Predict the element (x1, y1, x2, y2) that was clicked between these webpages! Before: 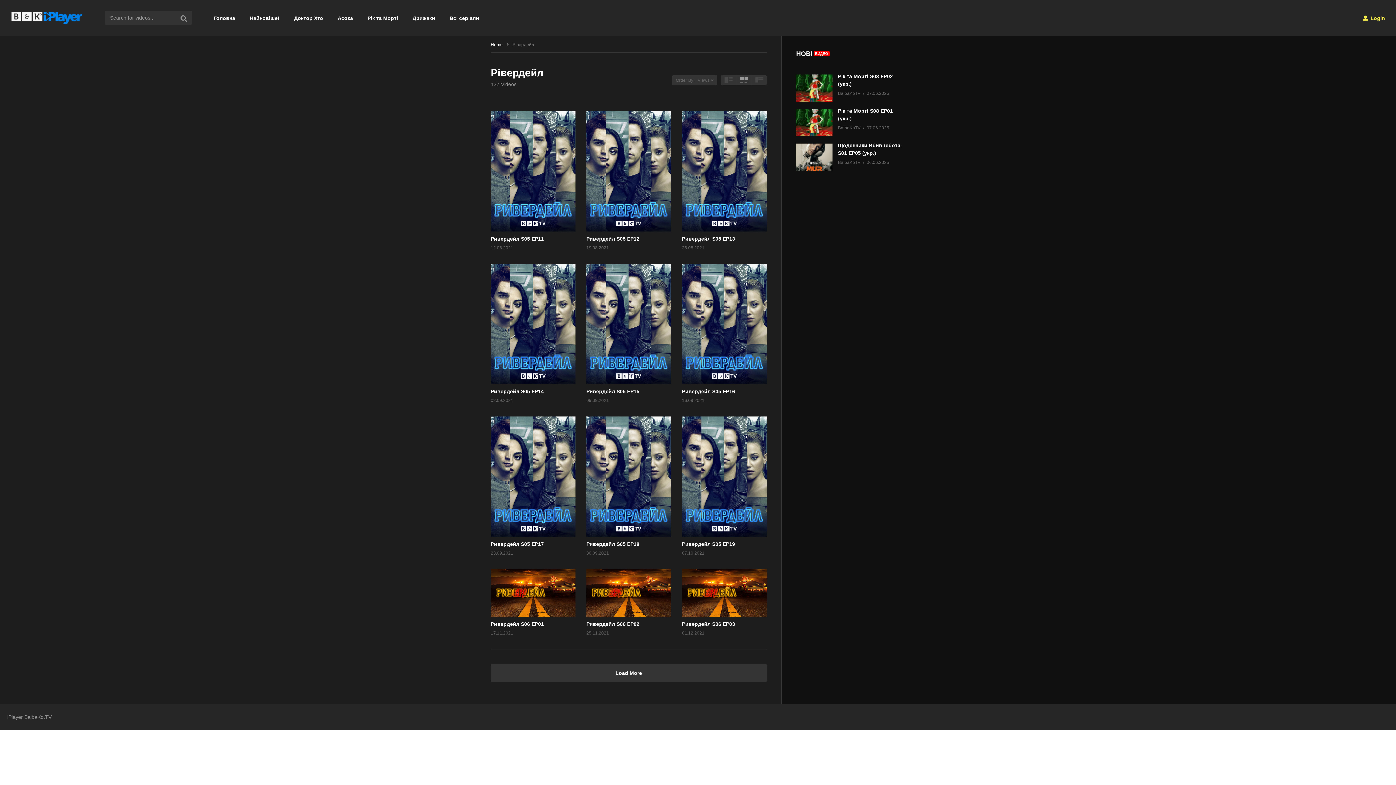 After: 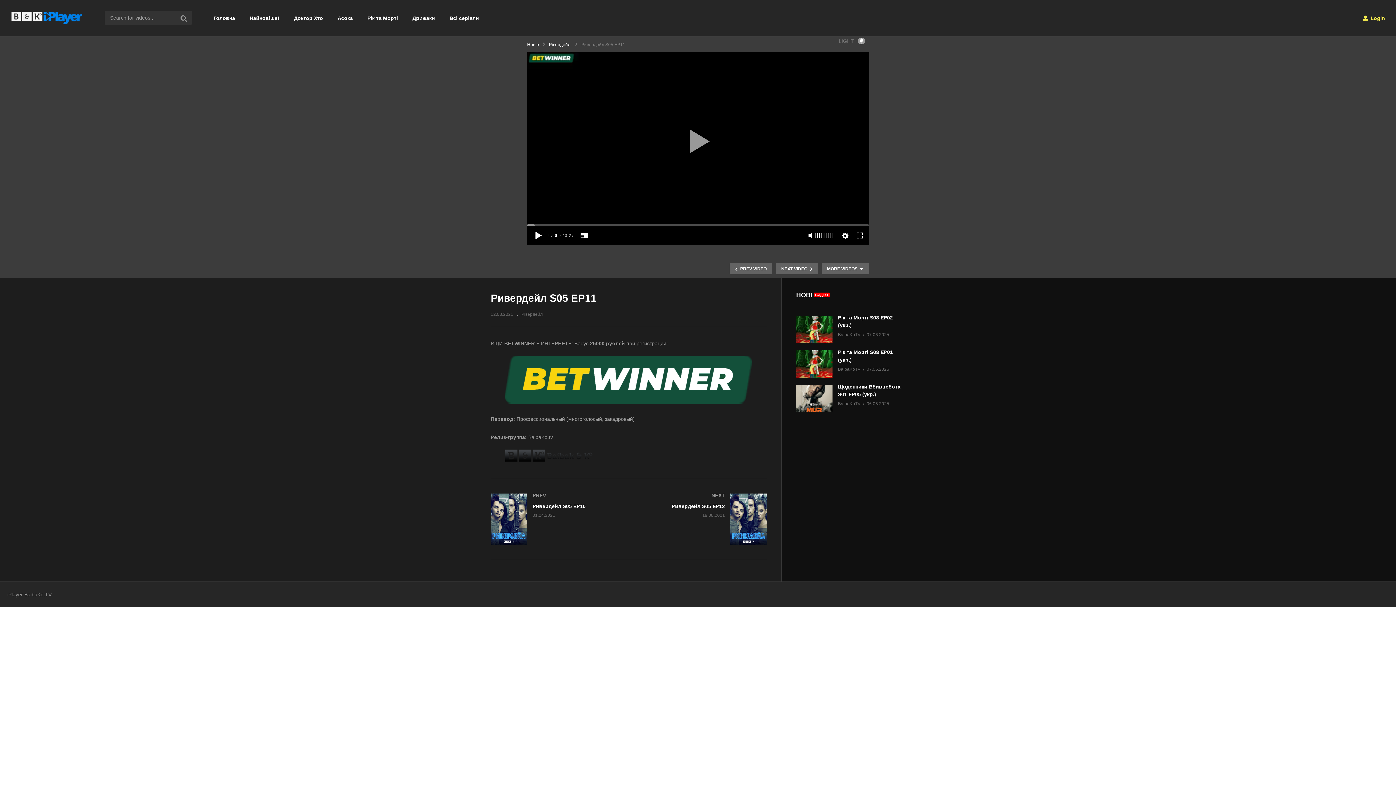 Action: label: Ривердейл S05 EP11 bbox: (490, 235, 544, 241)